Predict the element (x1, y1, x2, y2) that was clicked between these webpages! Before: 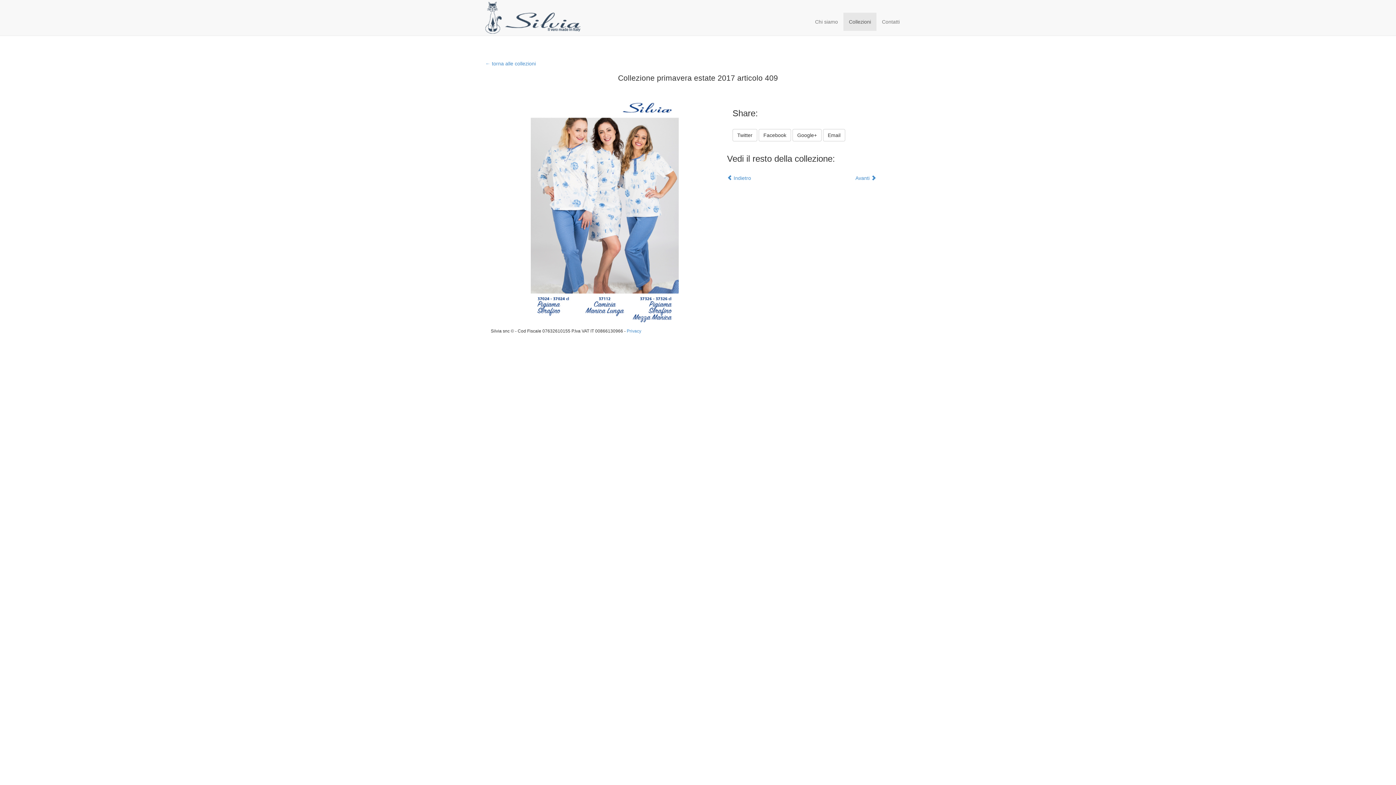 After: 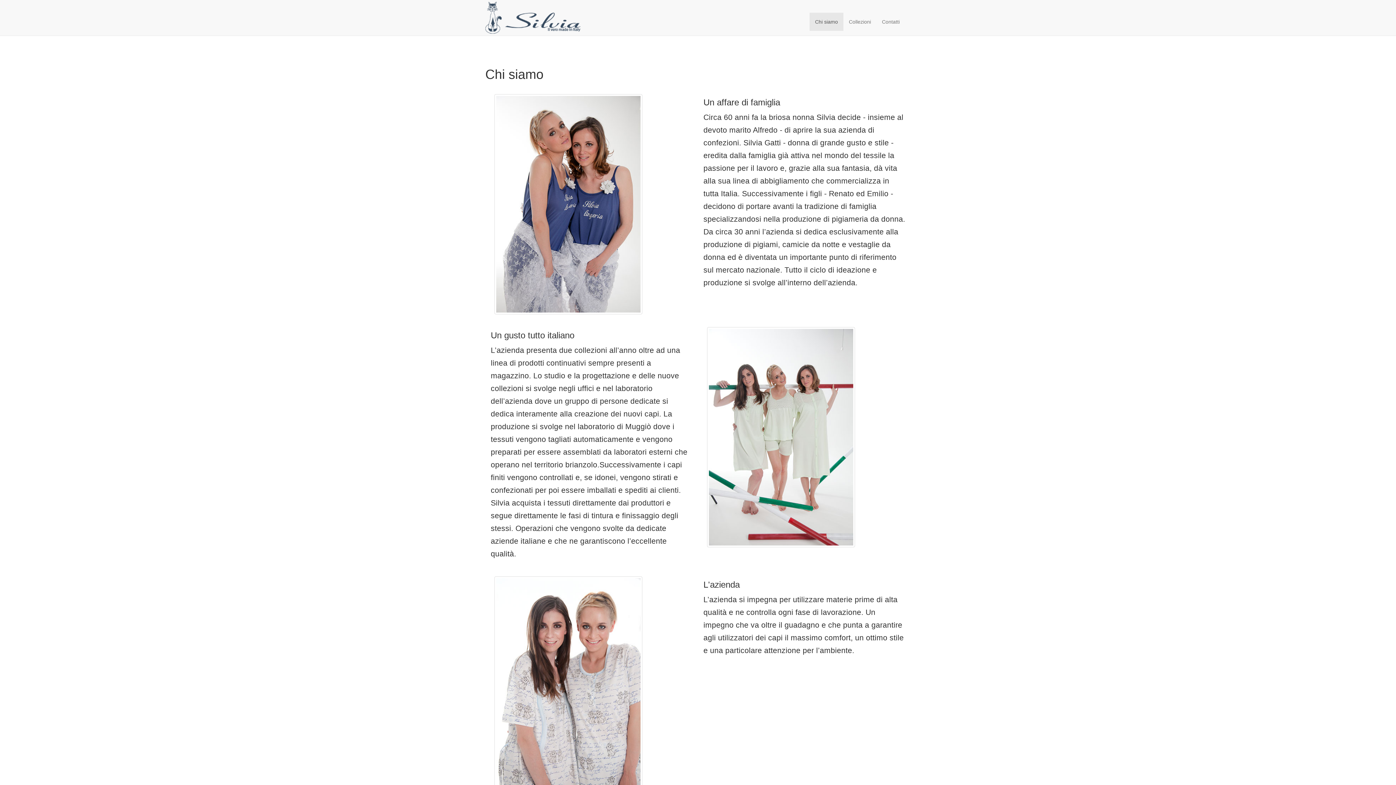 Action: label: Chi siamo bbox: (809, 12, 843, 30)